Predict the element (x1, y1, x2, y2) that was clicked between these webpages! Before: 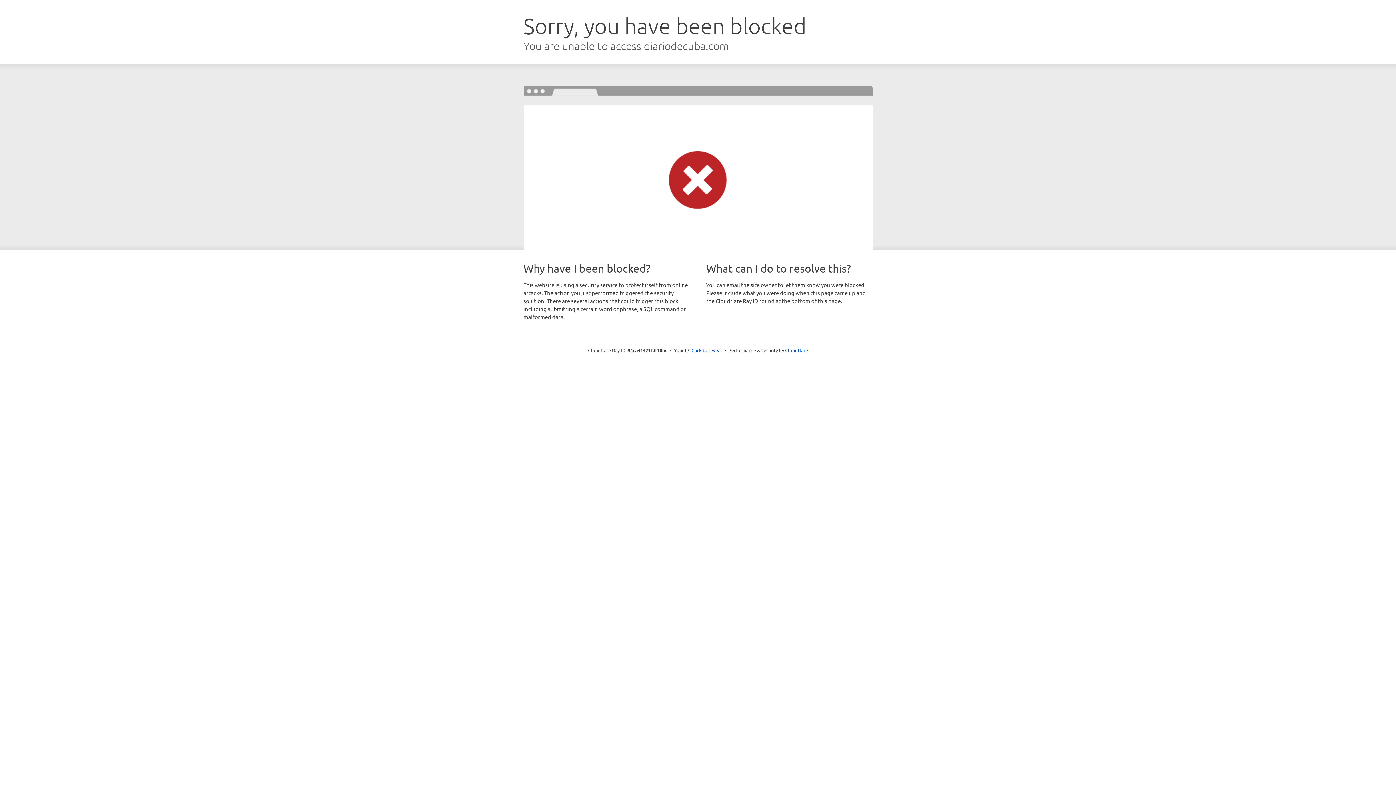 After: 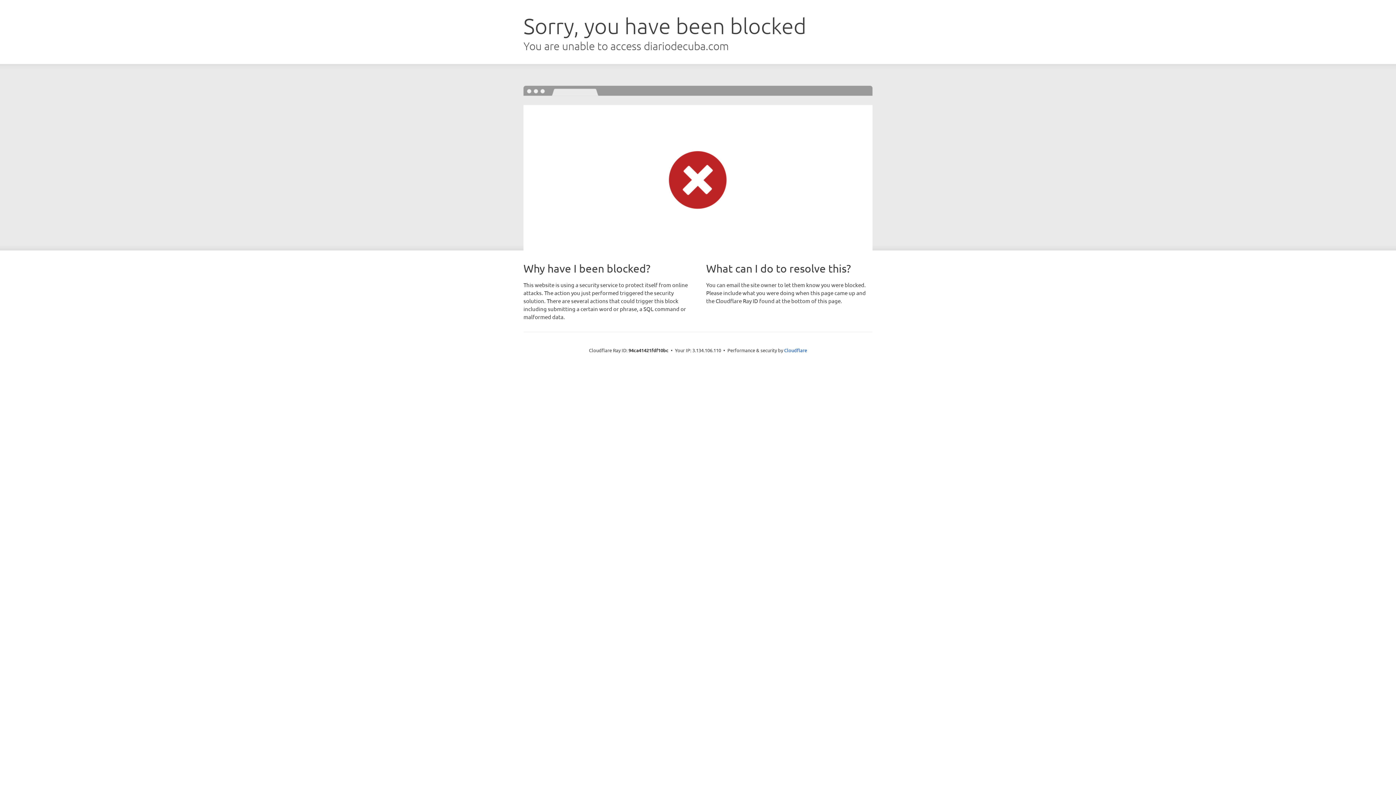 Action: label: Click to reveal bbox: (691, 346, 722, 353)